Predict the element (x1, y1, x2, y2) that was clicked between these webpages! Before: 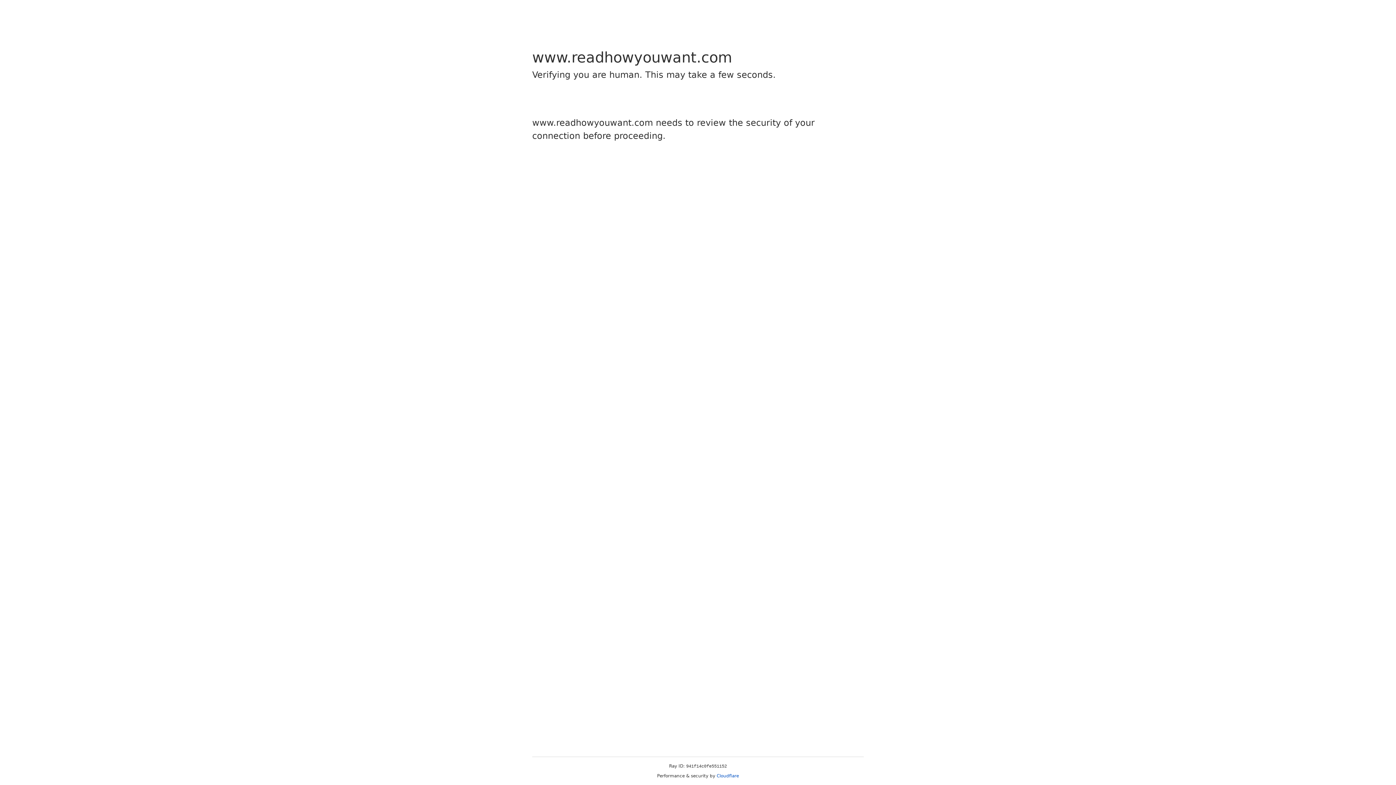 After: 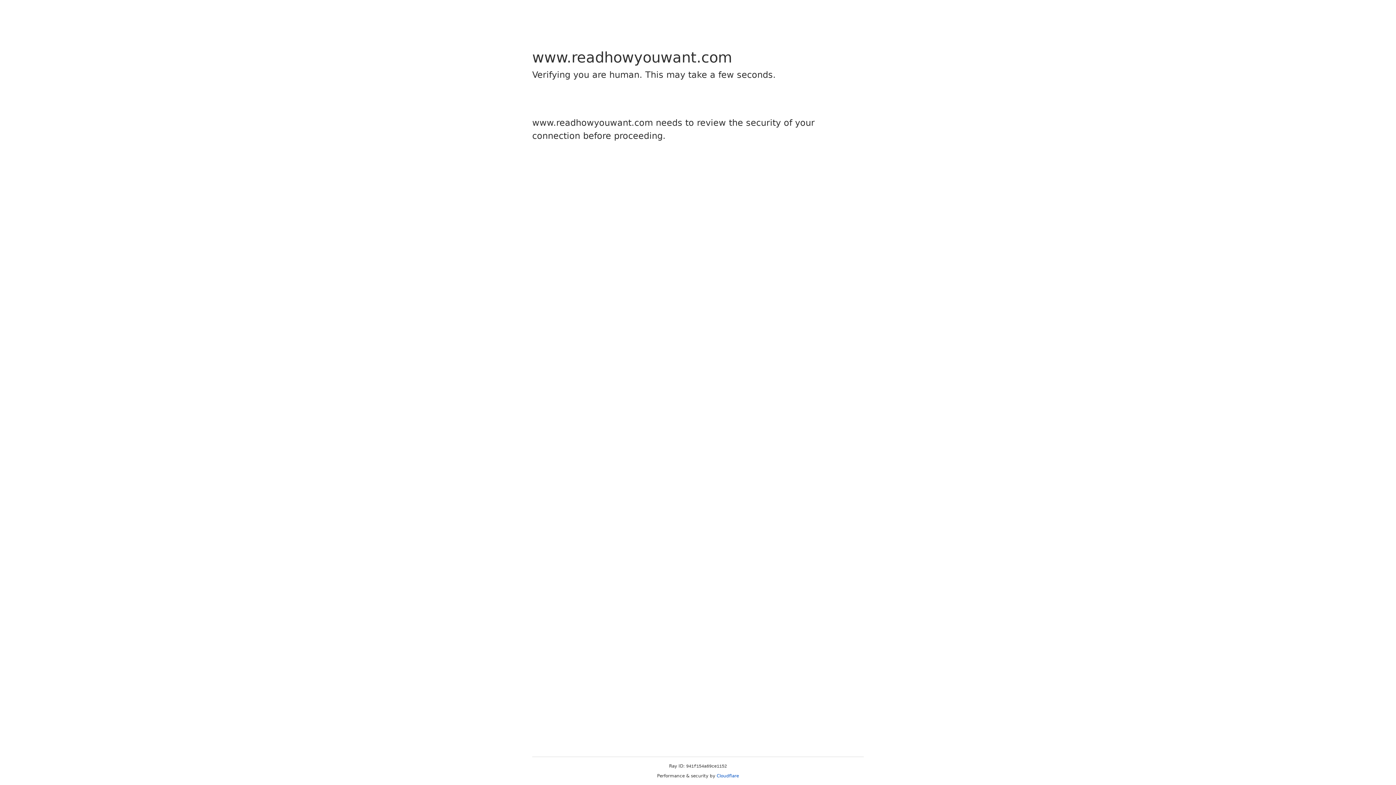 Action: label: Cloudflare bbox: (716, 773, 739, 778)